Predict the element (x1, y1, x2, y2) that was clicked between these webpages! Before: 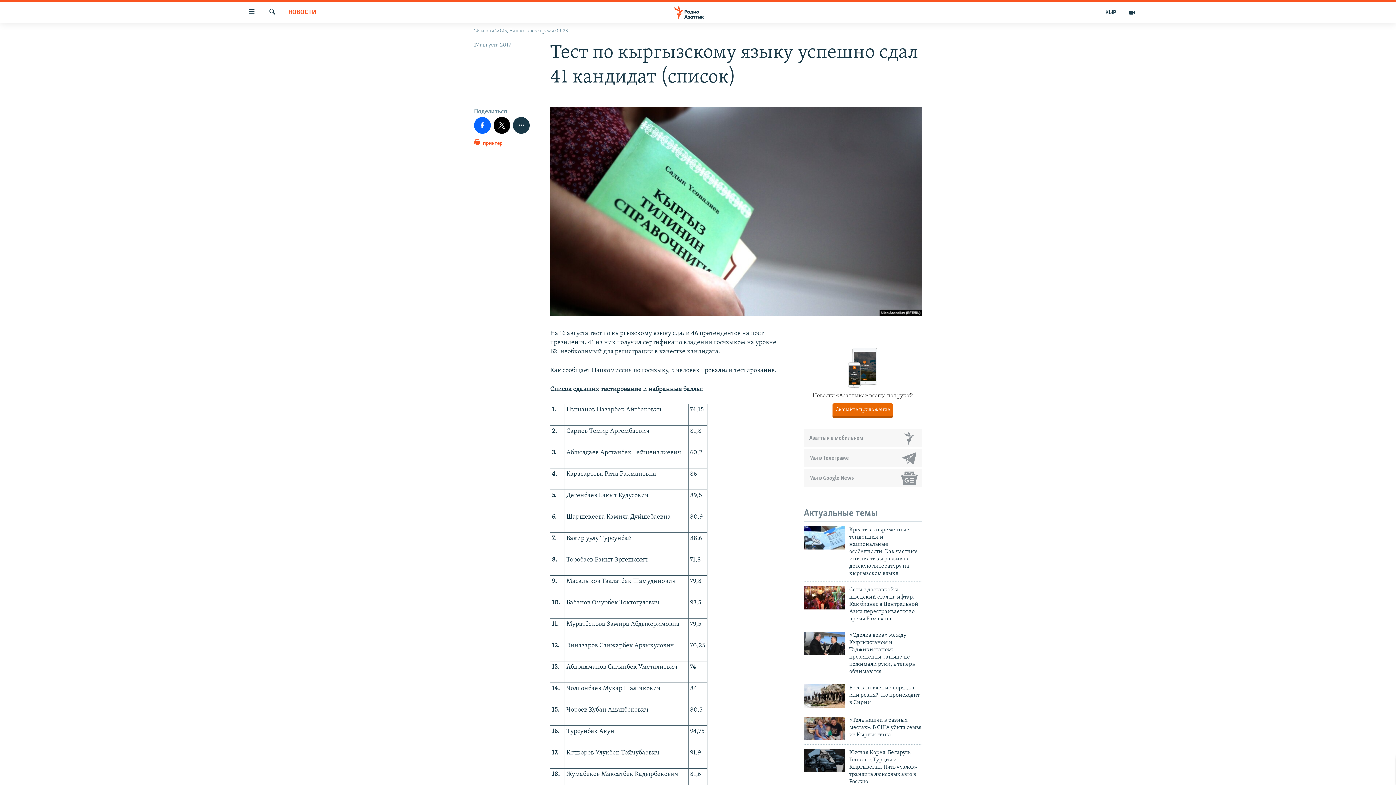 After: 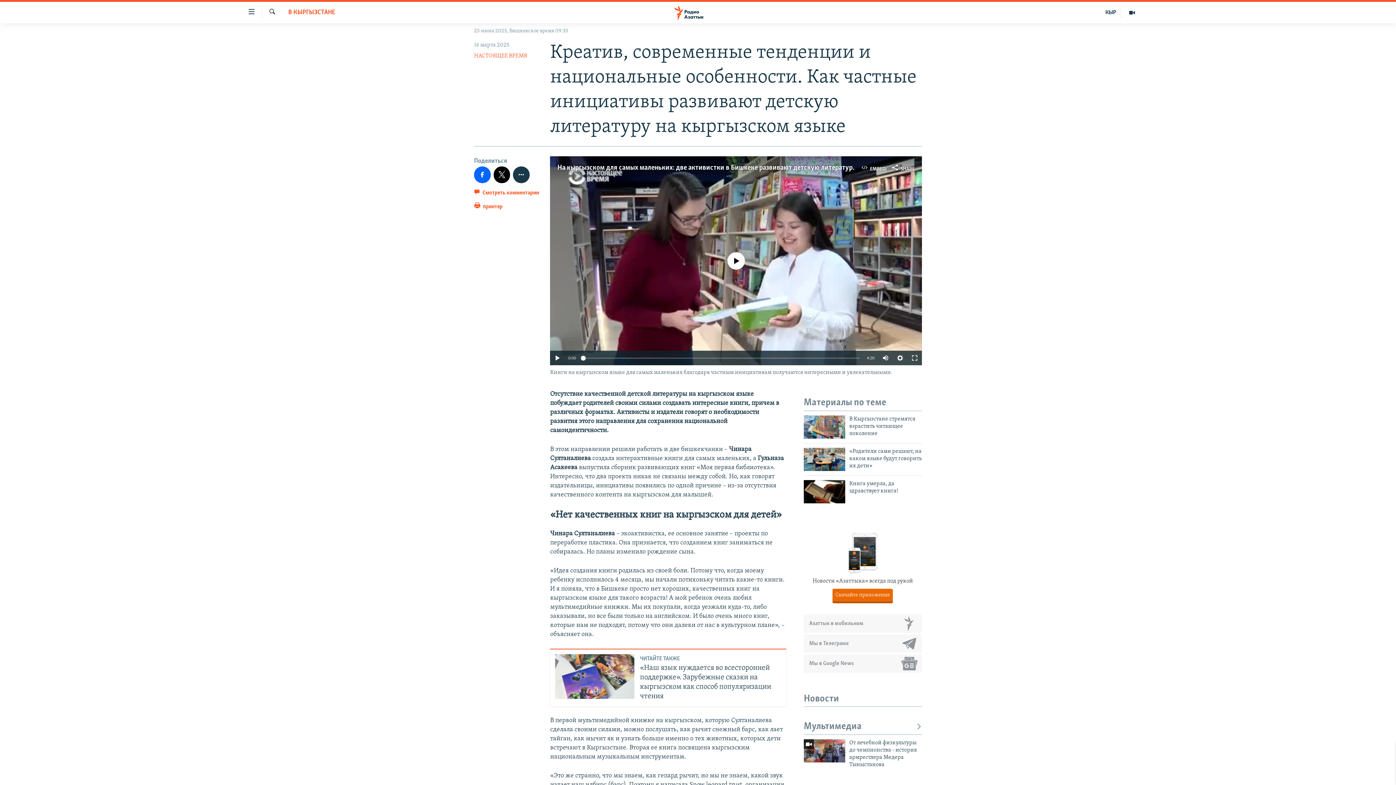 Action: bbox: (804, 526, 845, 549)